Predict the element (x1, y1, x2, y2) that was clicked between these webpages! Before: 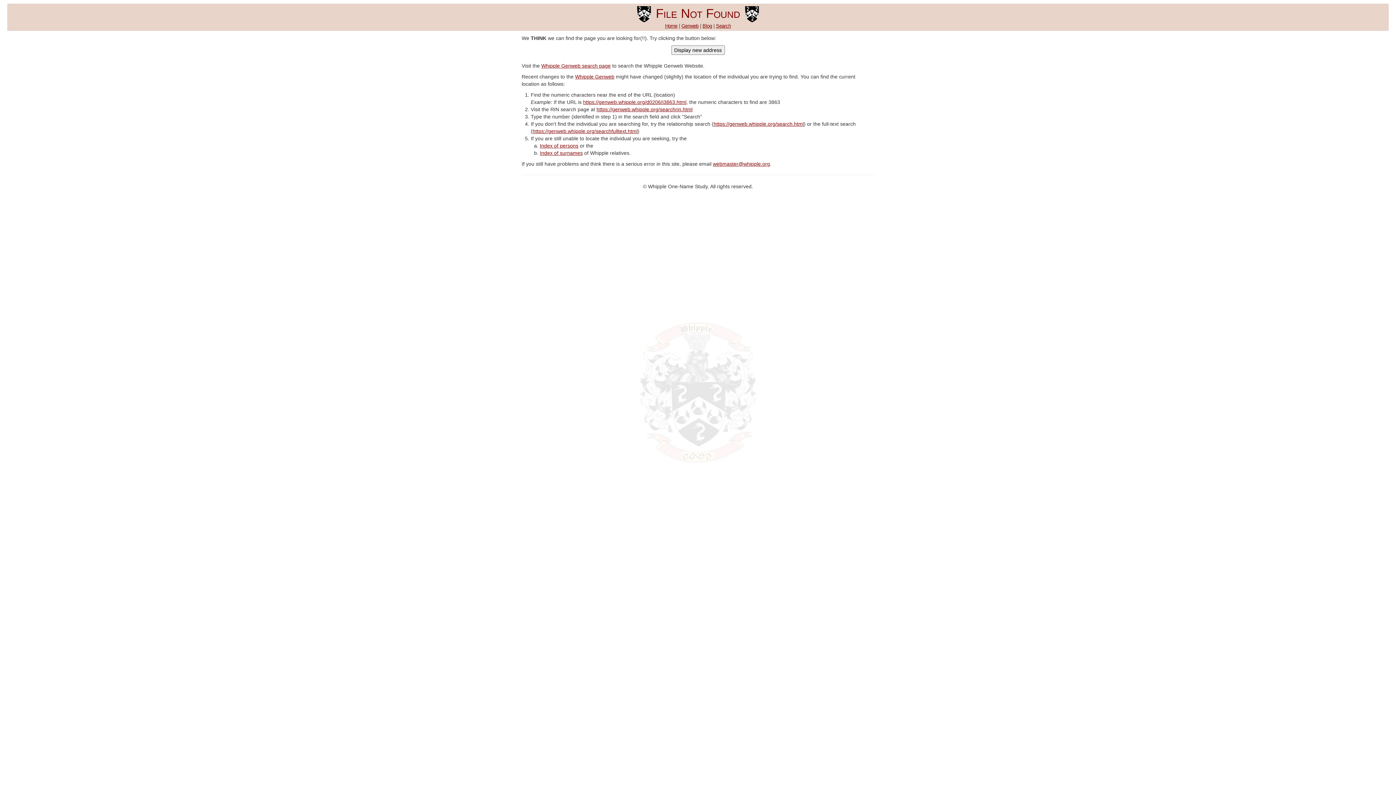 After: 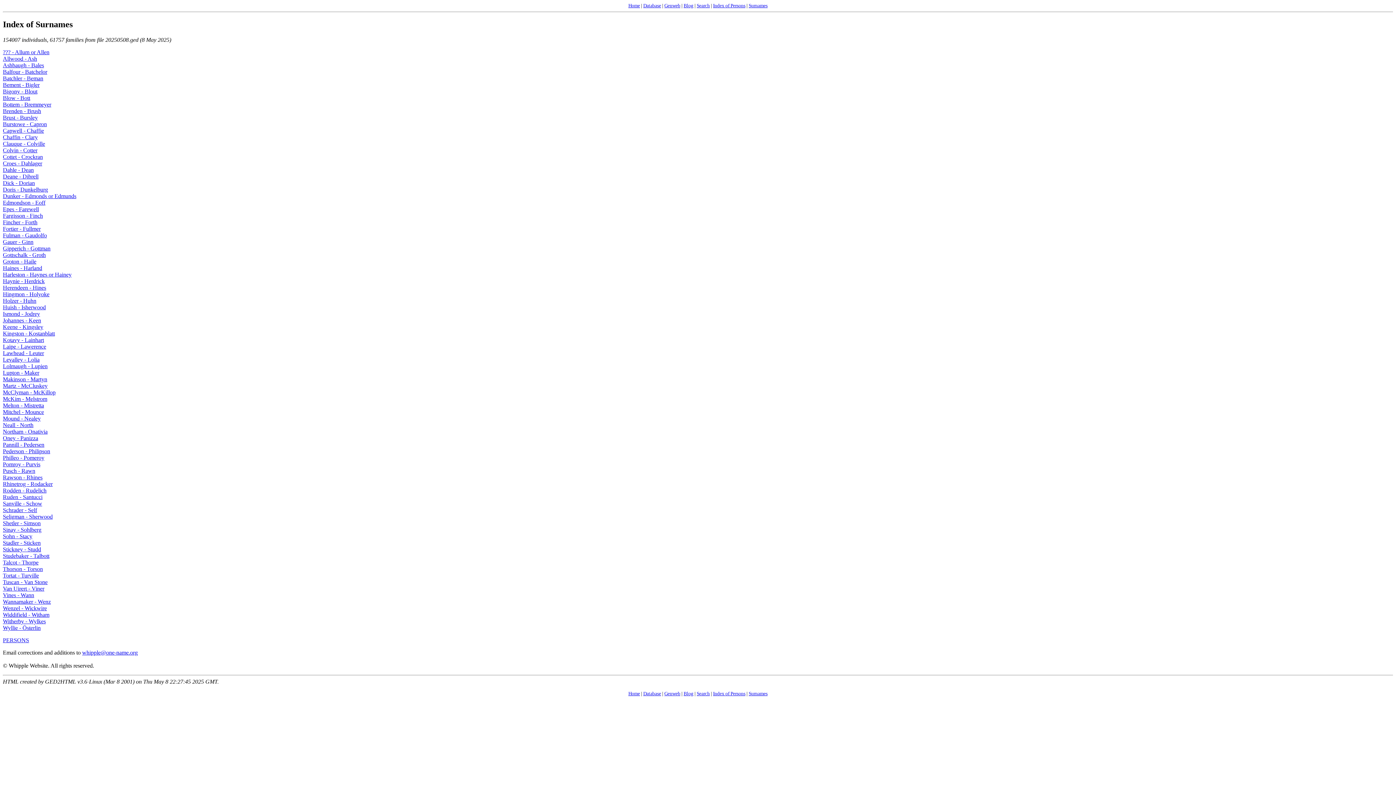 Action: label: Index of surnames bbox: (540, 150, 582, 155)